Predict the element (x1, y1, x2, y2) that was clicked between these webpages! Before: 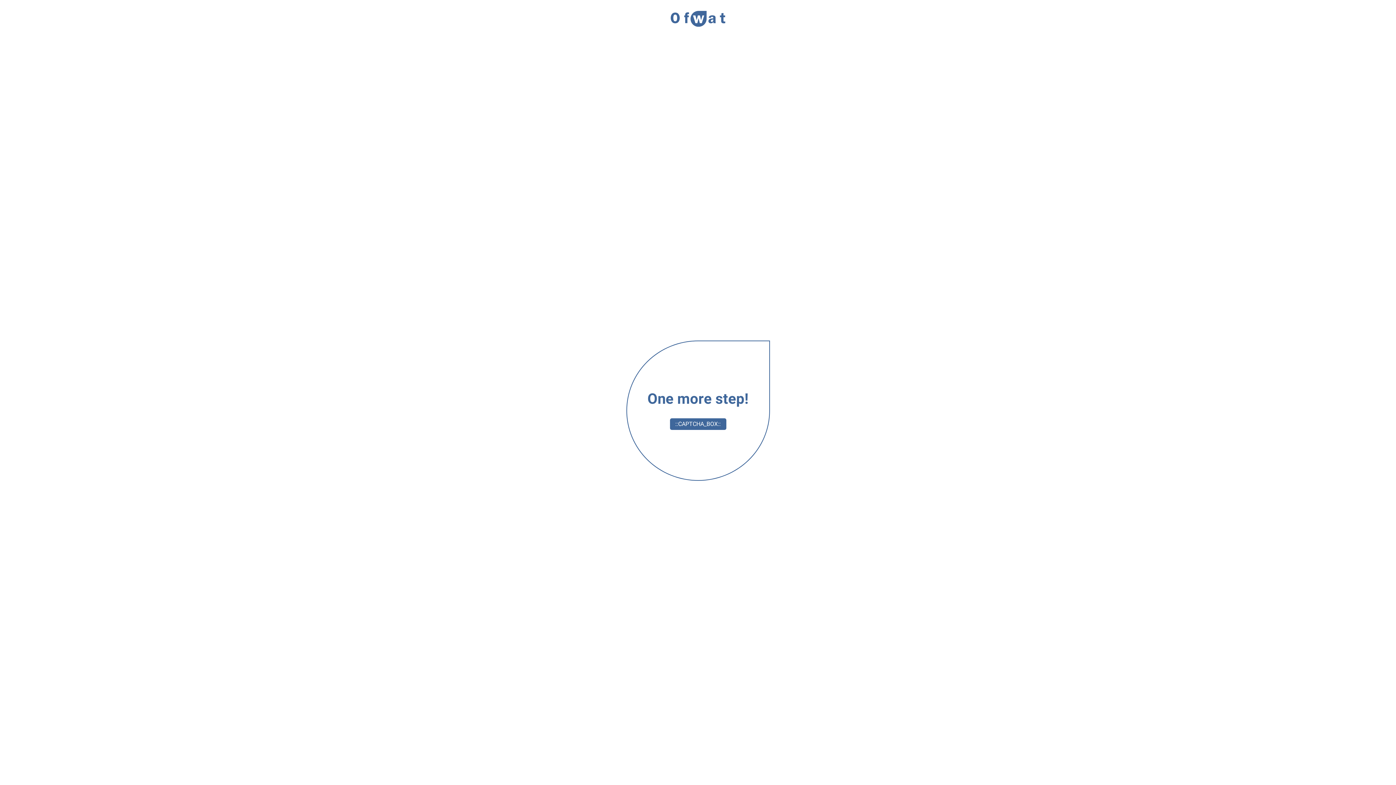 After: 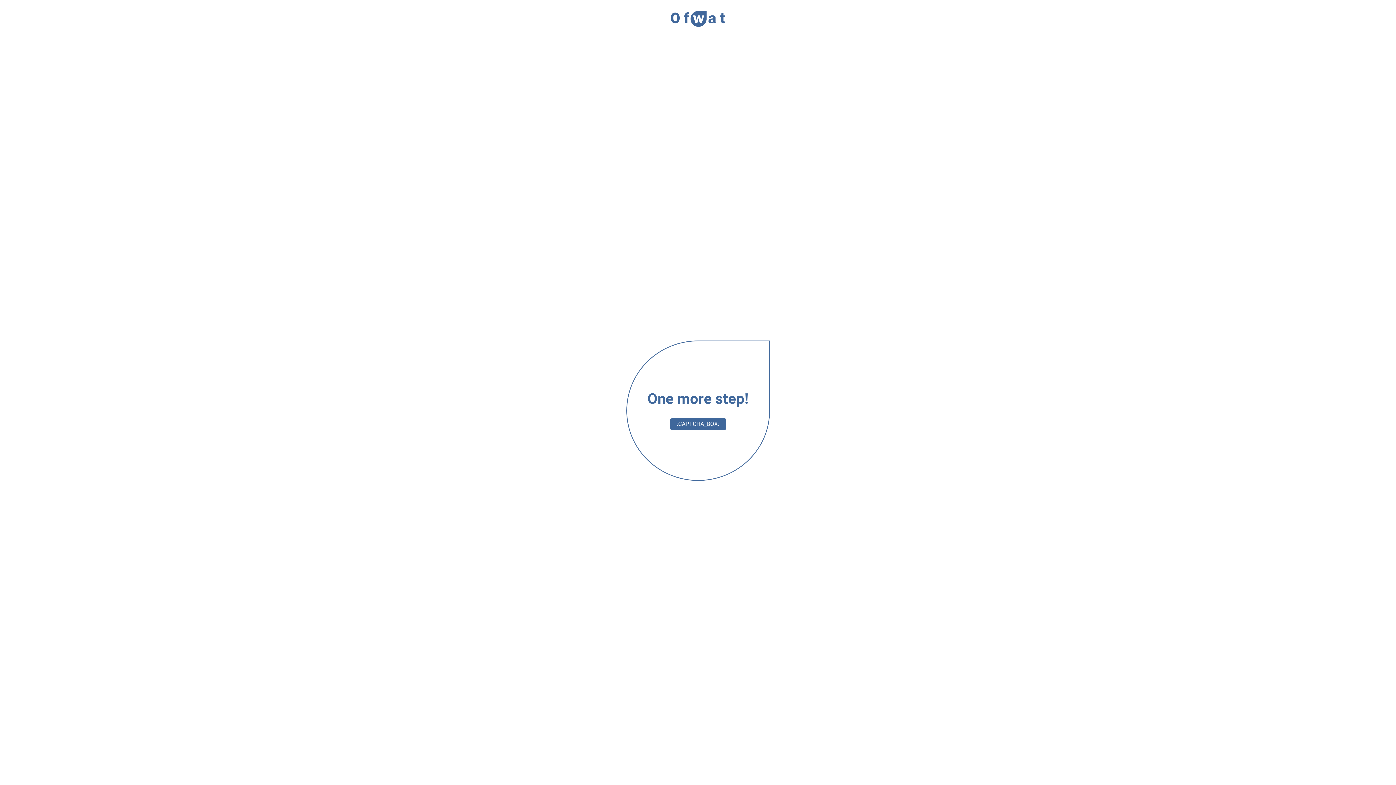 Action: bbox: (670, 10, 725, 27)